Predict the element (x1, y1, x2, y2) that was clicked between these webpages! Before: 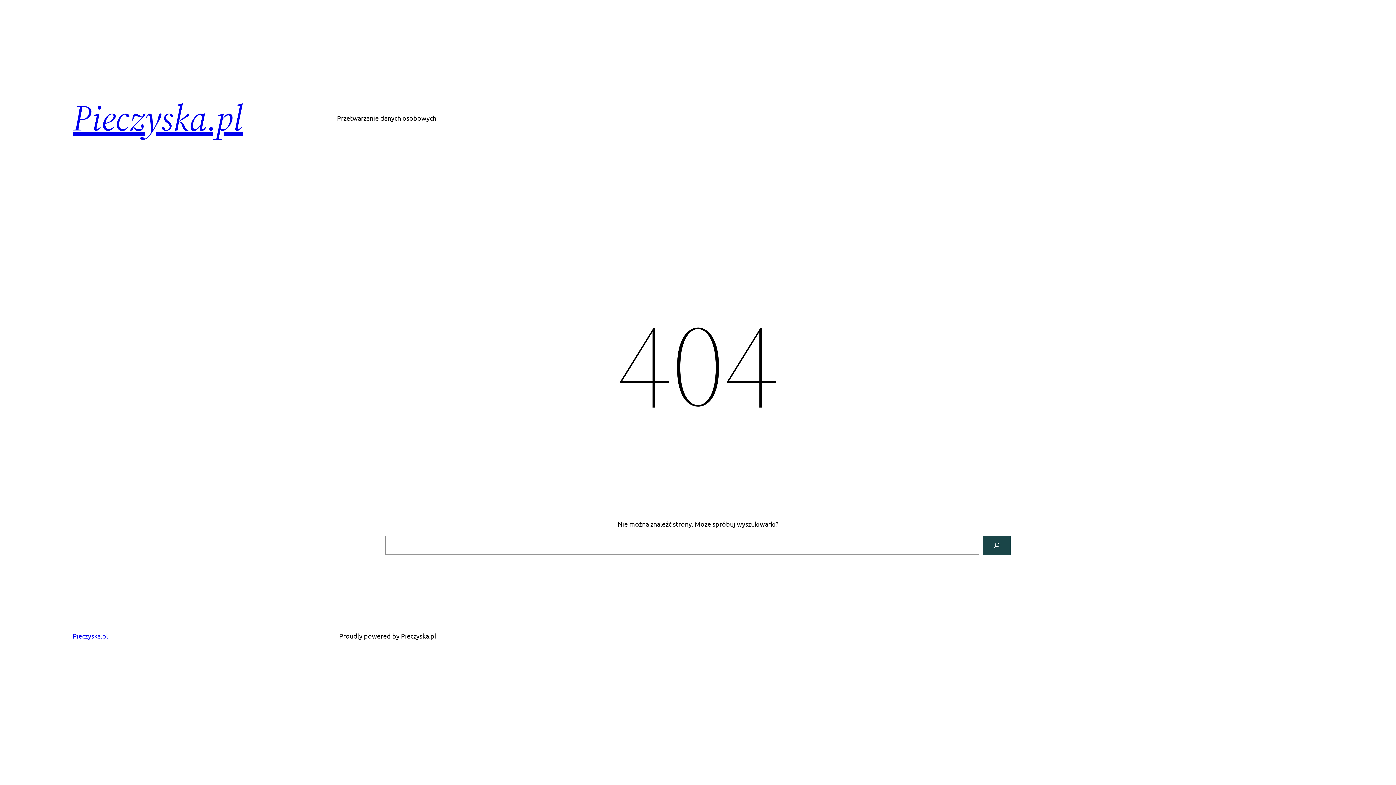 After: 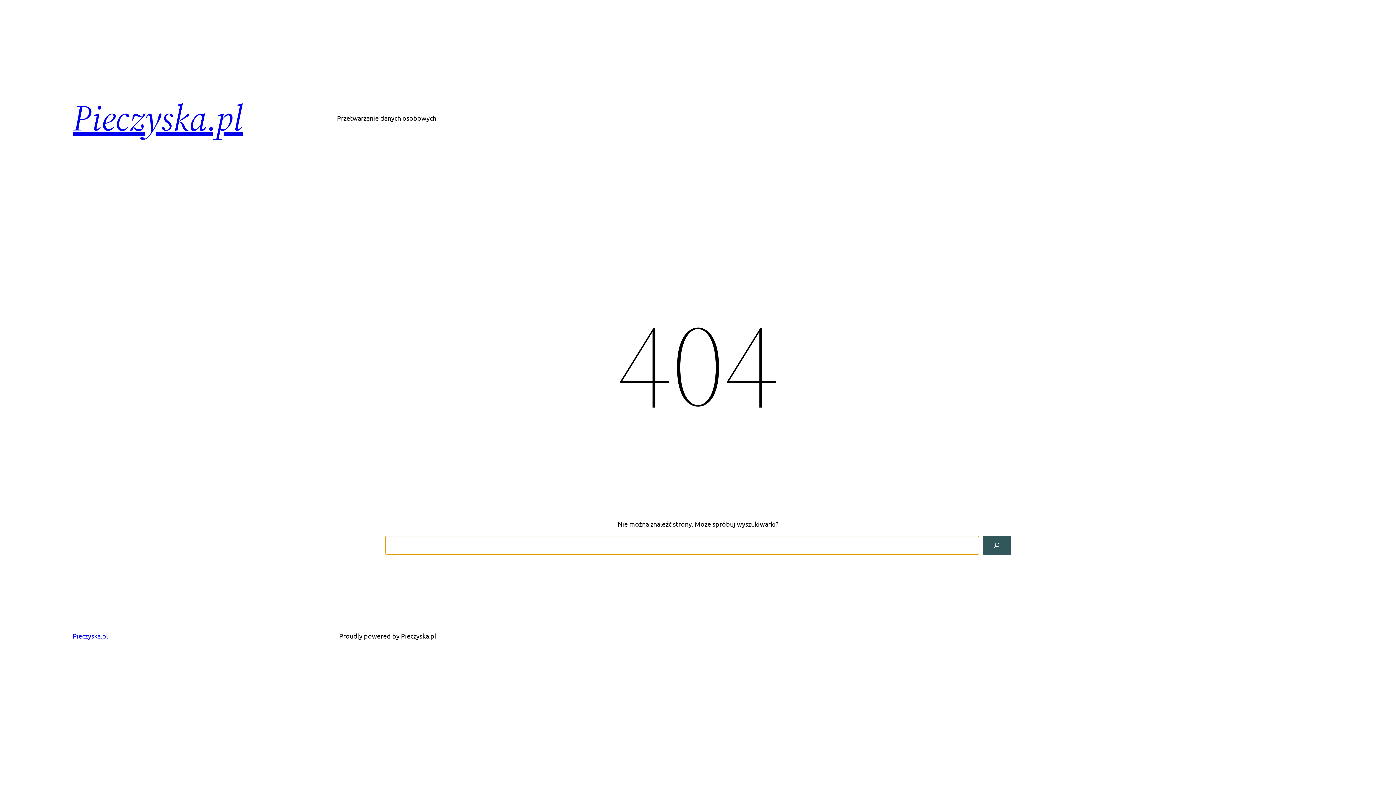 Action: bbox: (983, 536, 1010, 554) label: Szukaj